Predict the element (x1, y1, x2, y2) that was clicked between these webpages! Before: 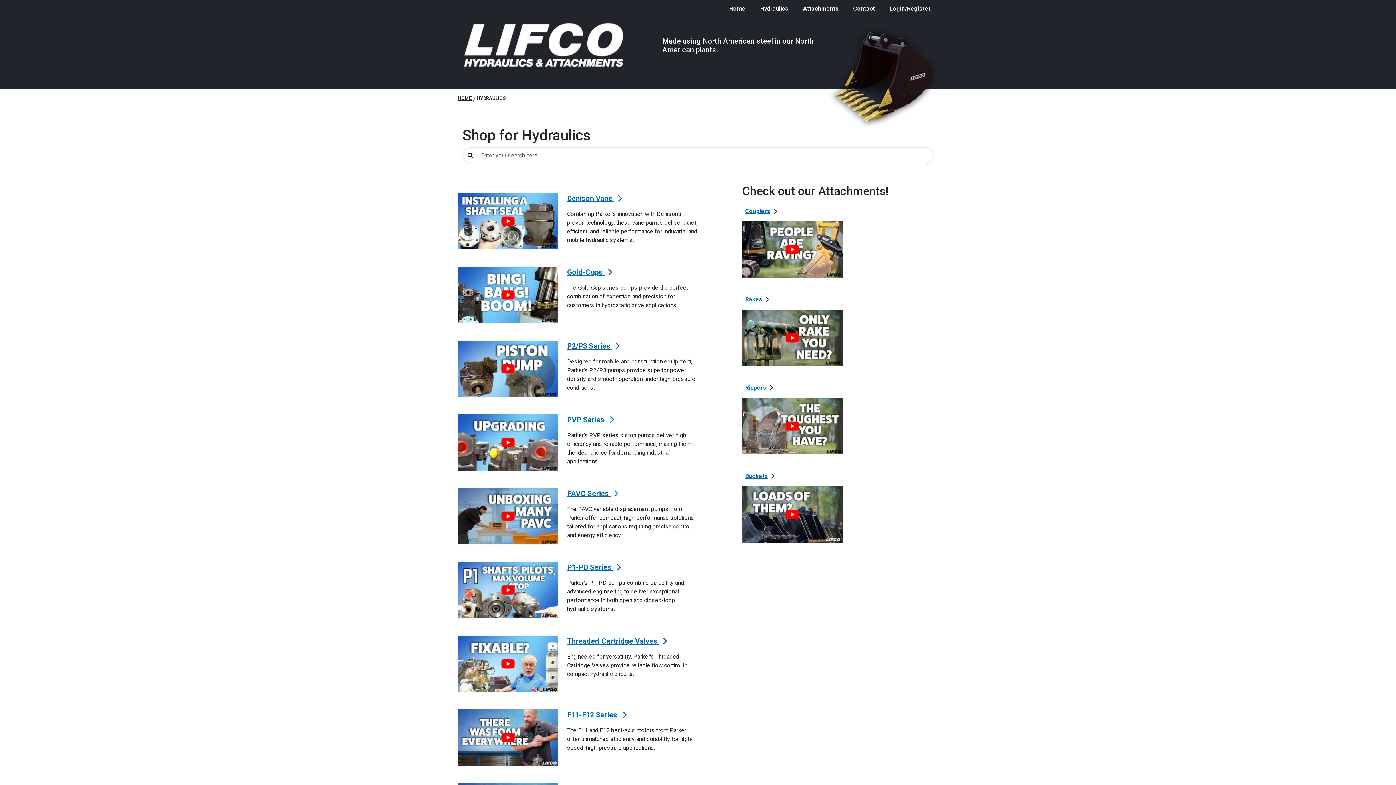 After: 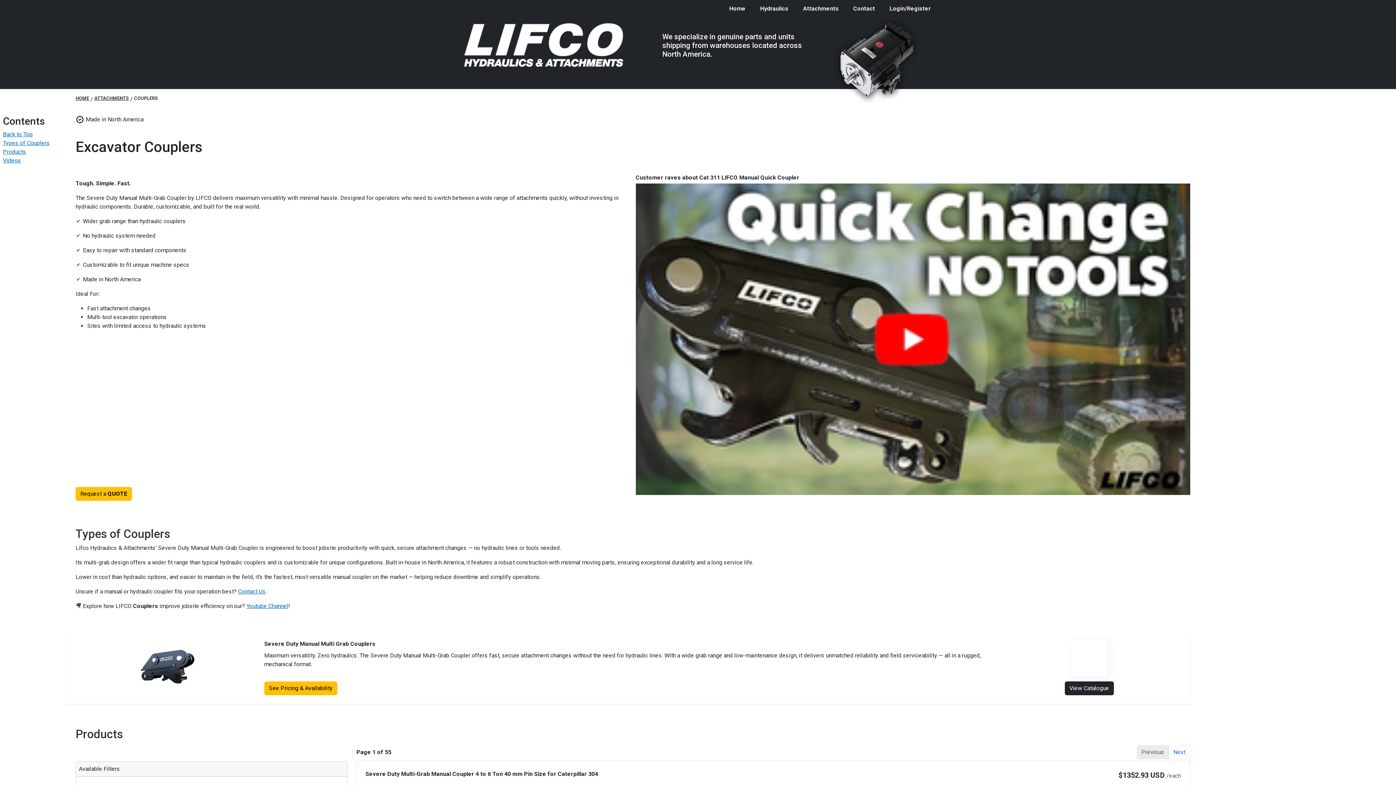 Action: label: Couplers bbox: (742, 207, 777, 221)